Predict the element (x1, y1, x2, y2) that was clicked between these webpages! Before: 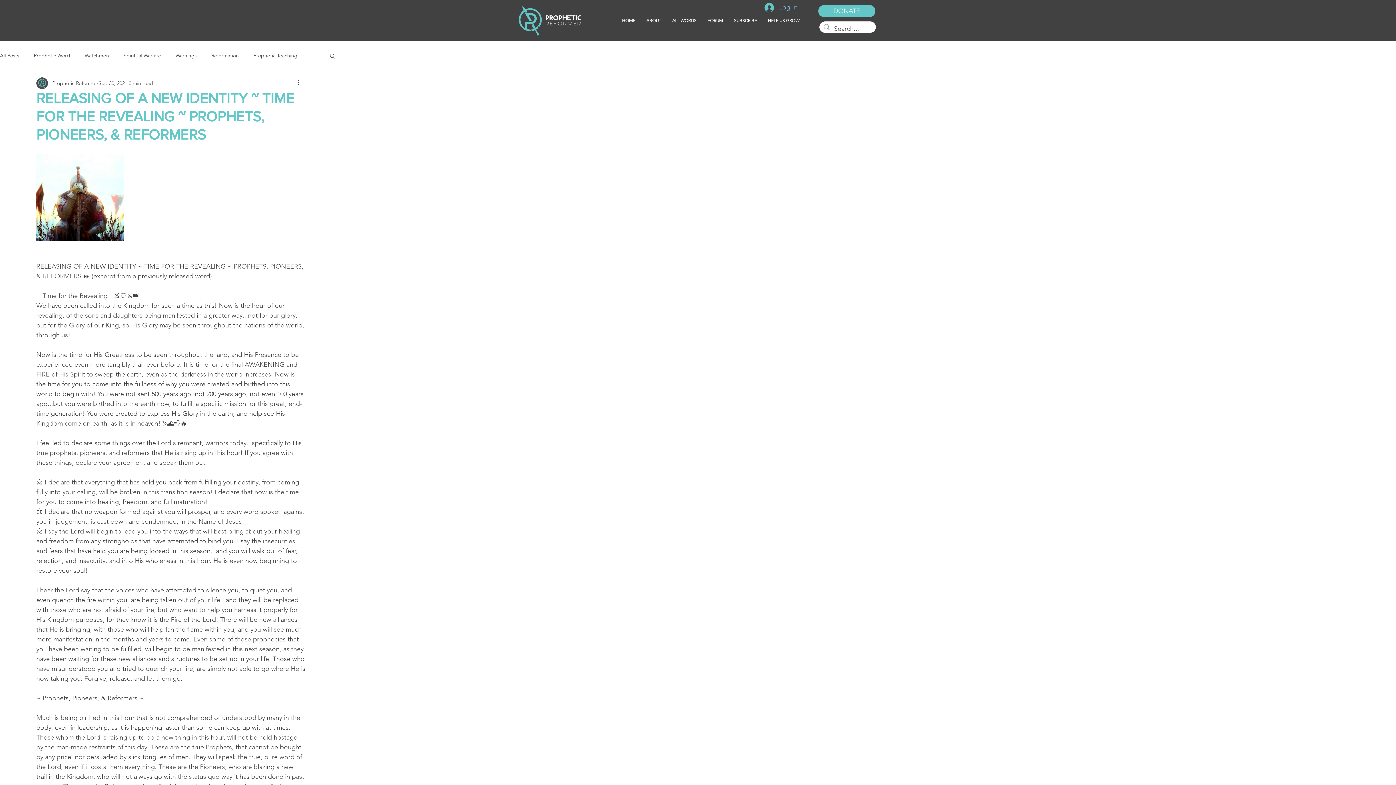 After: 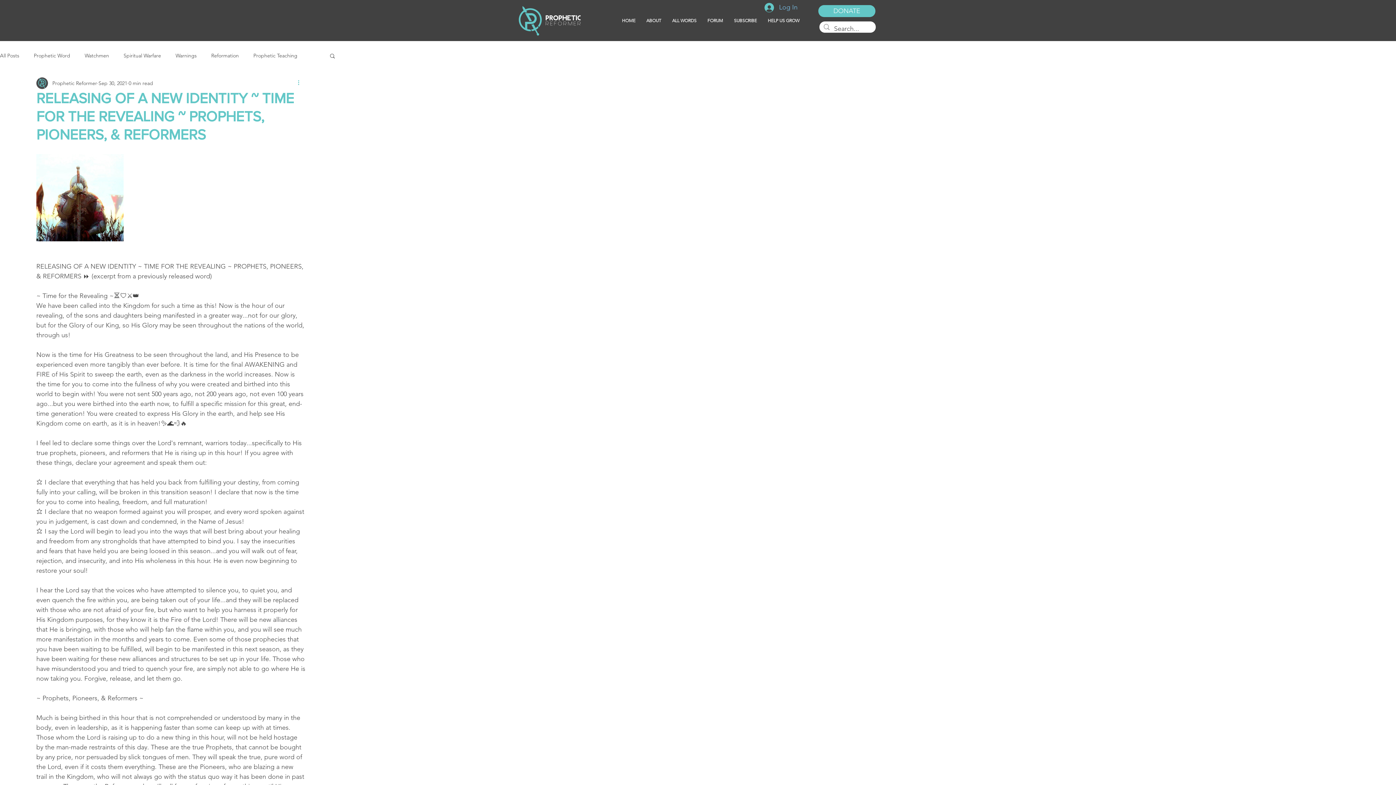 Action: label: More actions bbox: (296, 78, 305, 87)